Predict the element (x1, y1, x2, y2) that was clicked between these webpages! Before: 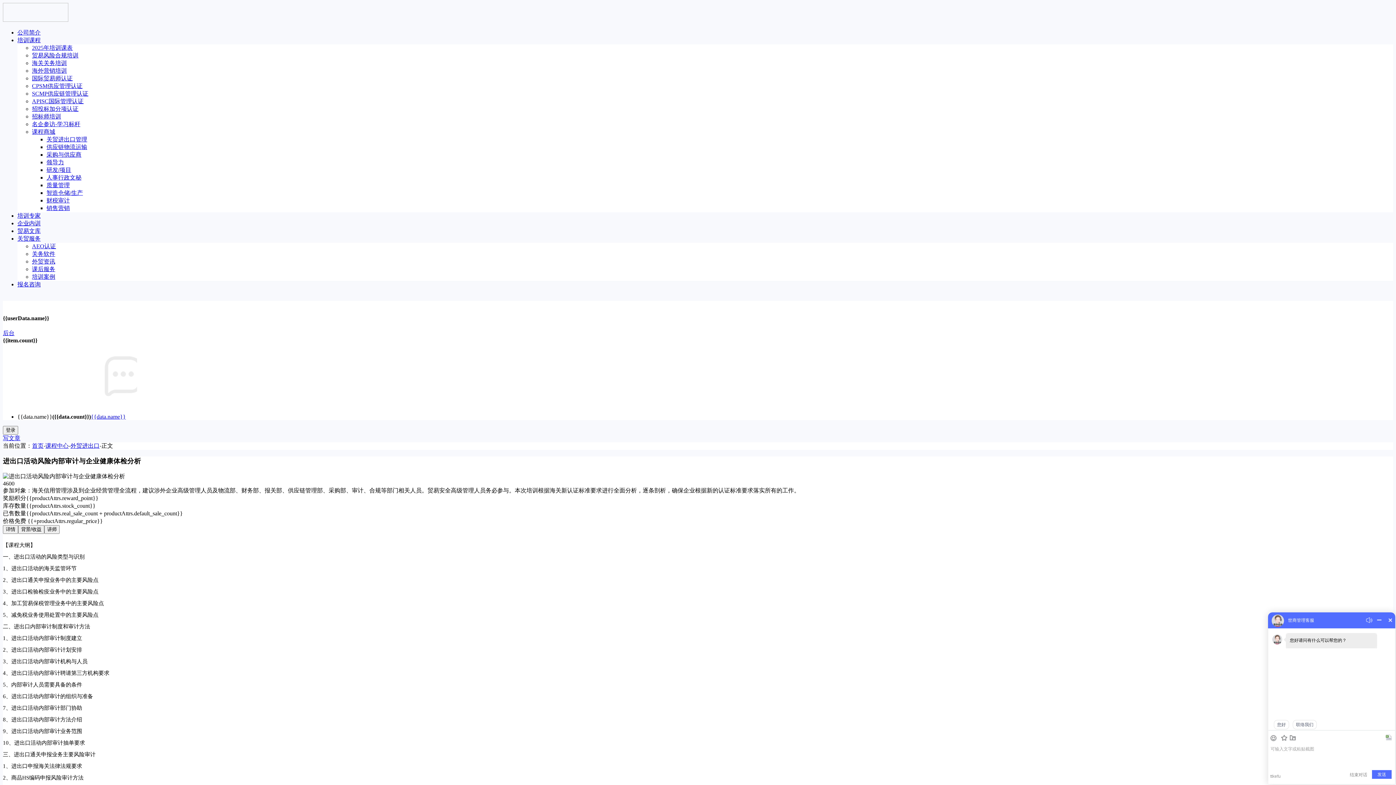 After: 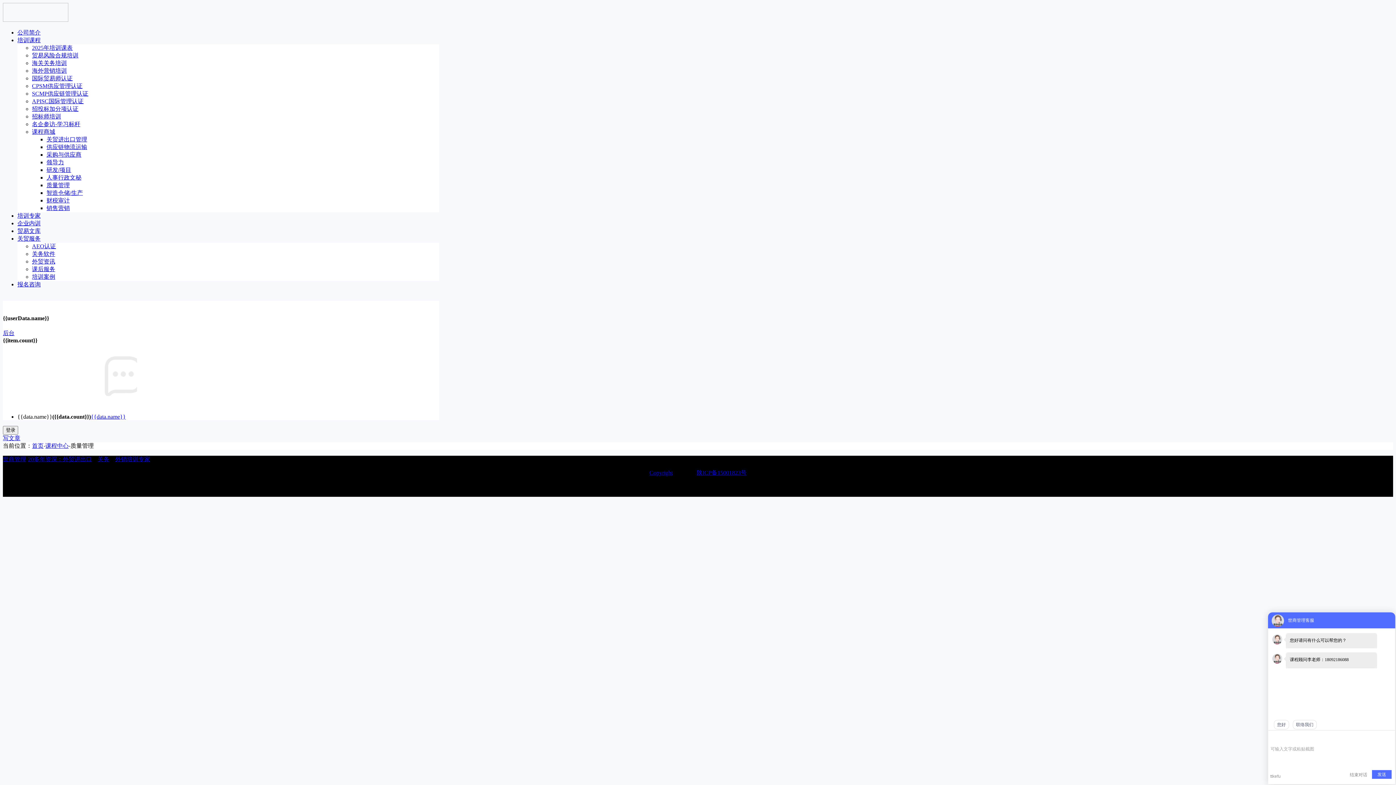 Action: label: 质量管理 bbox: (46, 182, 69, 188)